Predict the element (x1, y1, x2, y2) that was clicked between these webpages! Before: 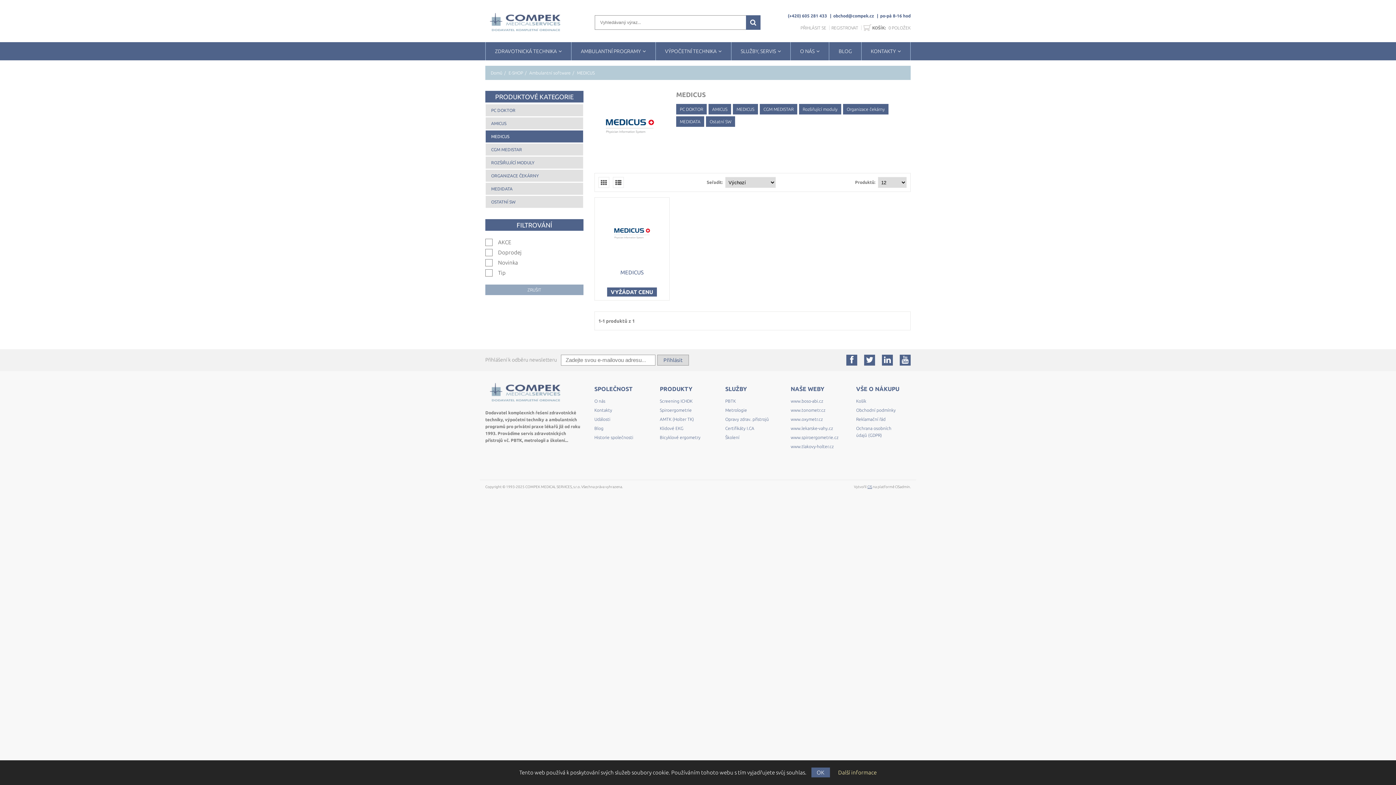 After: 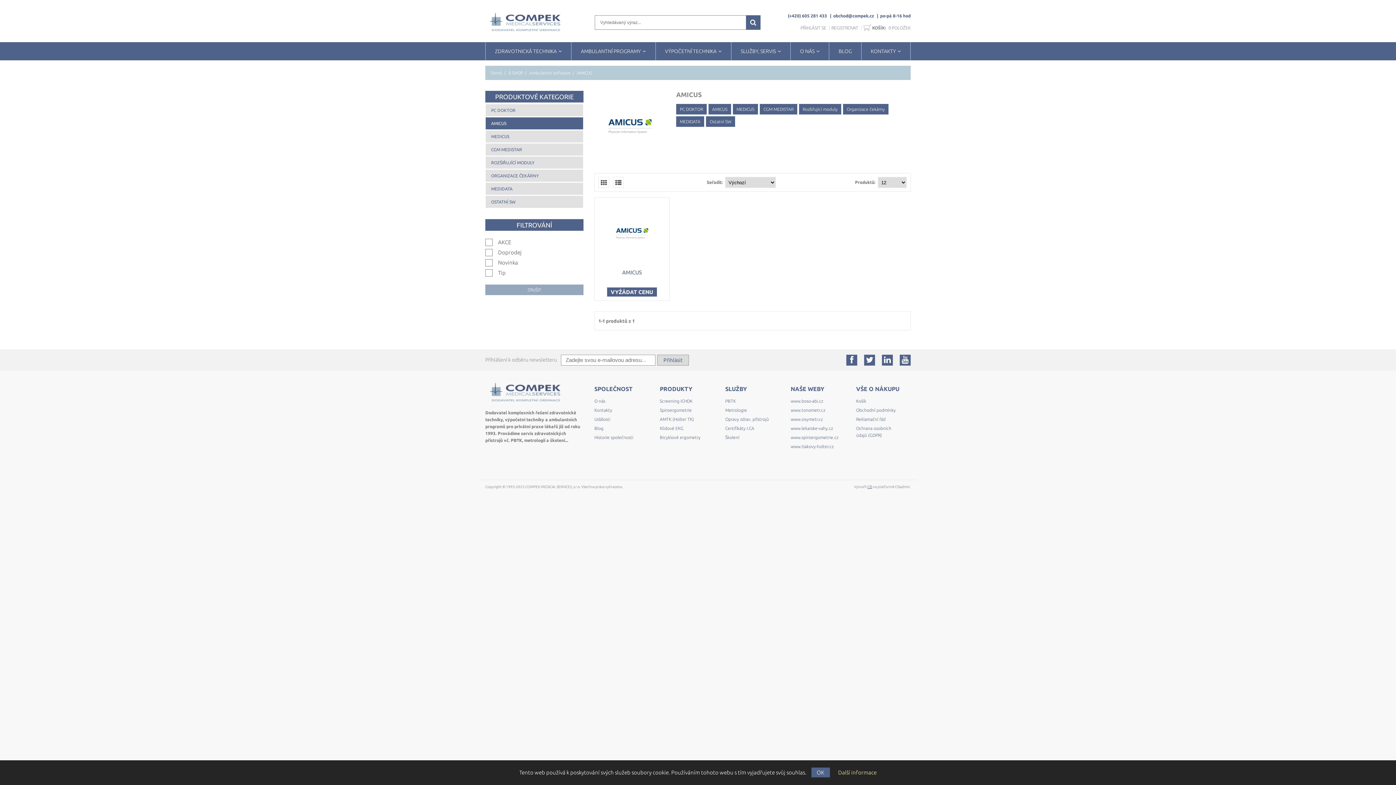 Action: label: AMICUS bbox: (485, 117, 583, 129)